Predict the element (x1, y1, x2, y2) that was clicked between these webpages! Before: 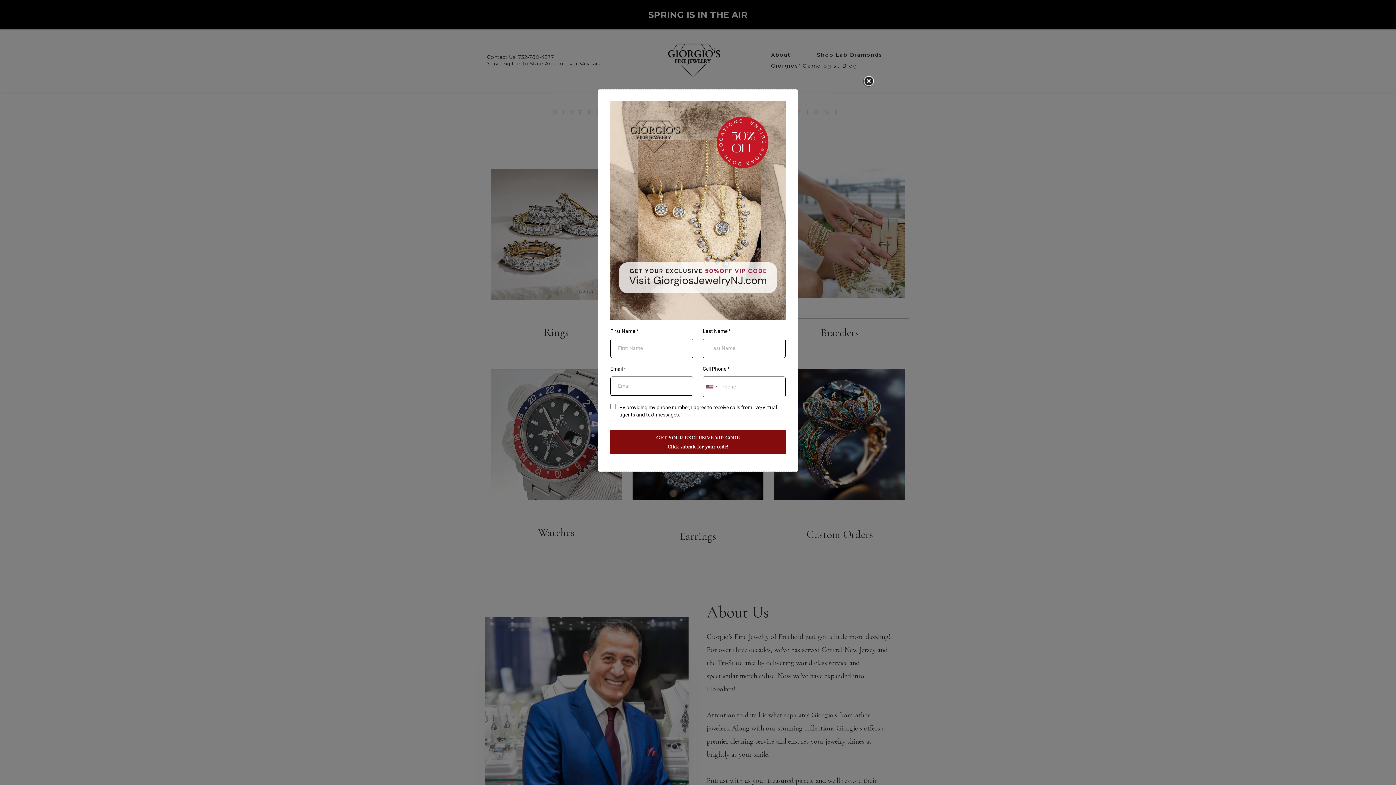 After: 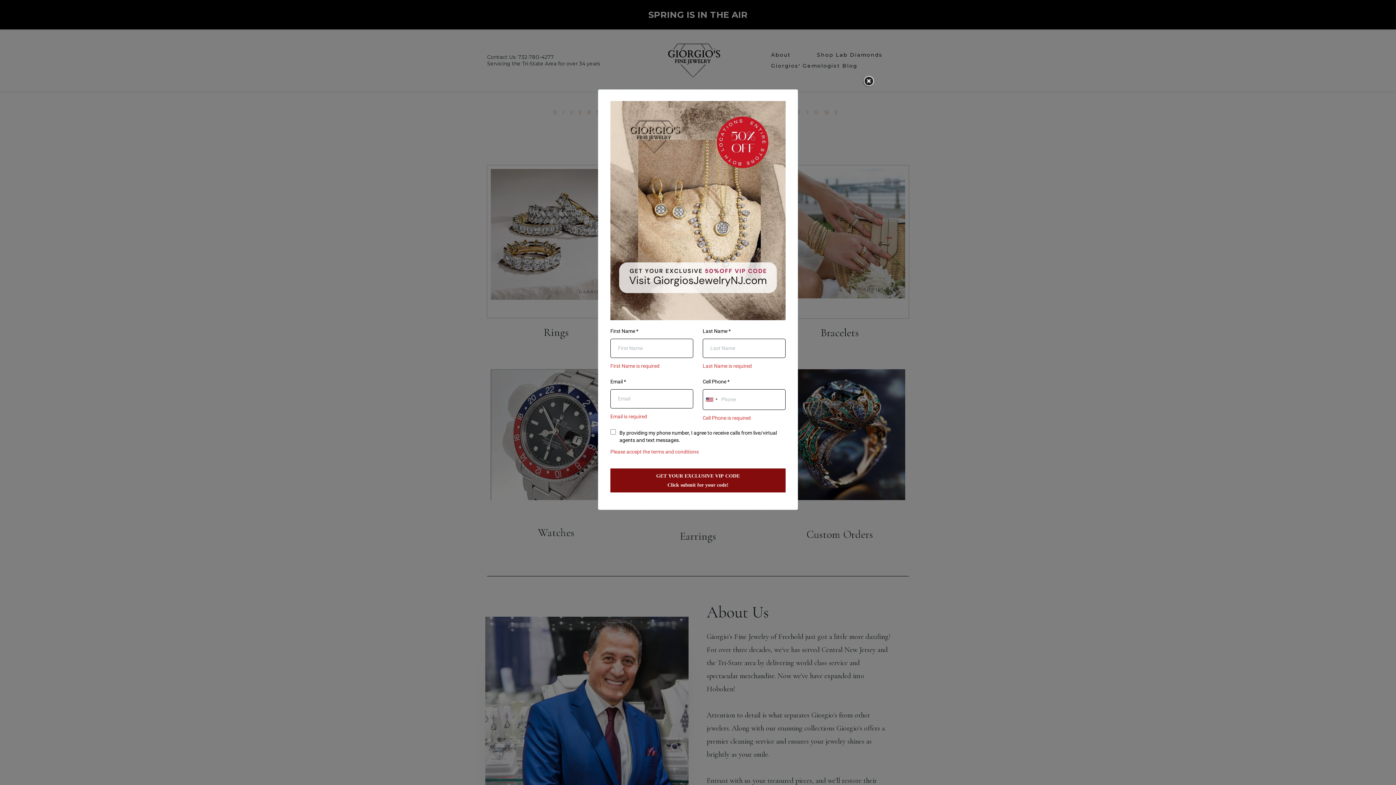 Action: bbox: (610, 430, 785, 454) label: GET YOUR EXCLUSIVE VIP CODE

Click submit for your code!